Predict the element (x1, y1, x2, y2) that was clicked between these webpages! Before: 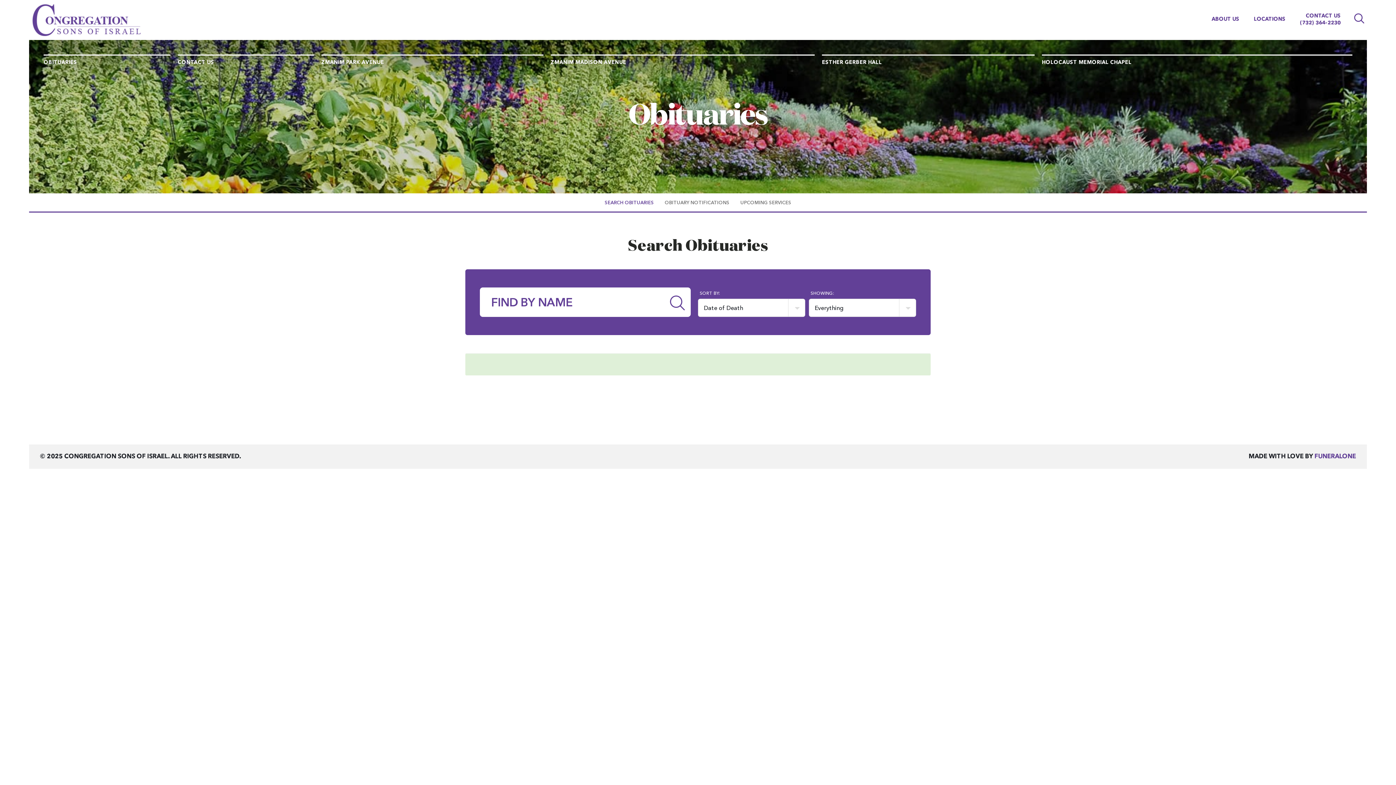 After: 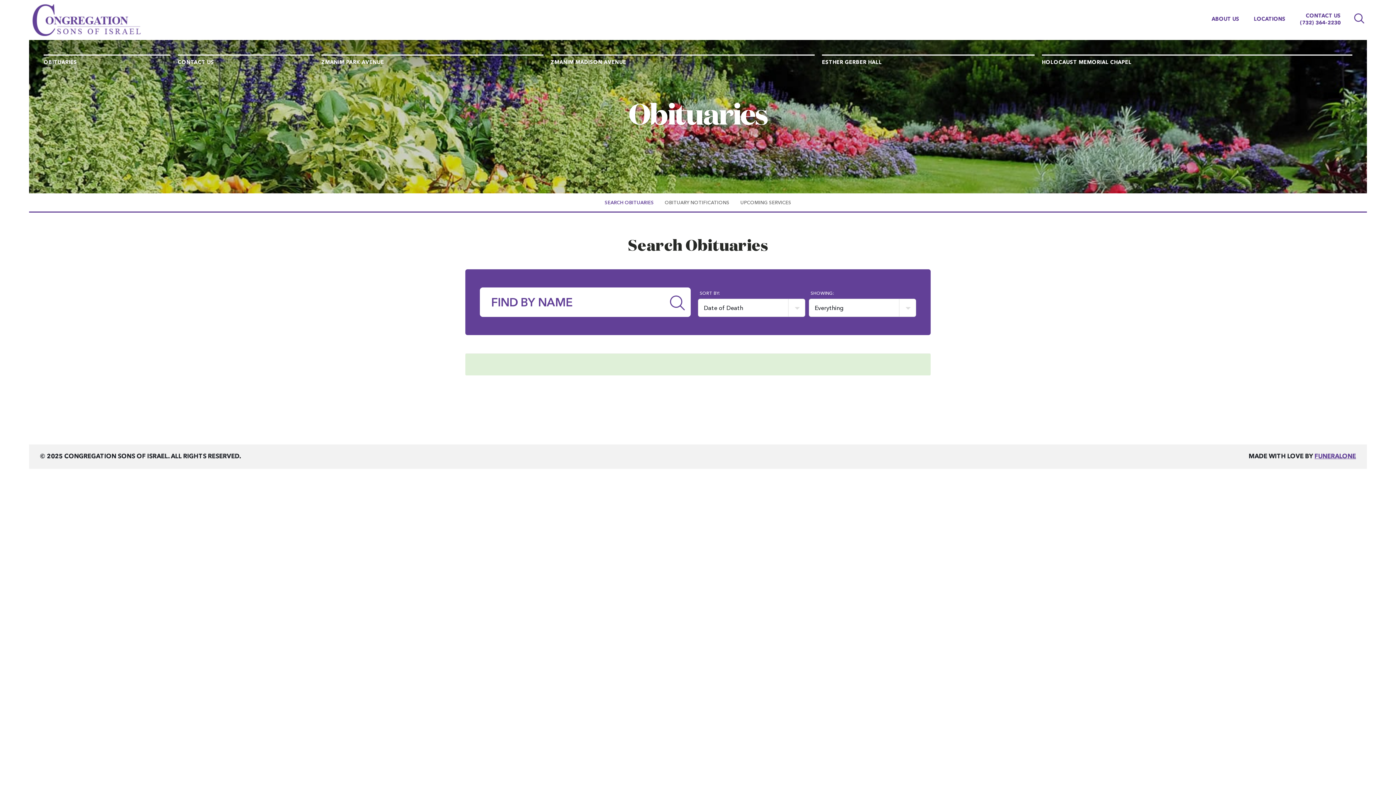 Action: label: FUNERALONE bbox: (1314, 453, 1356, 460)